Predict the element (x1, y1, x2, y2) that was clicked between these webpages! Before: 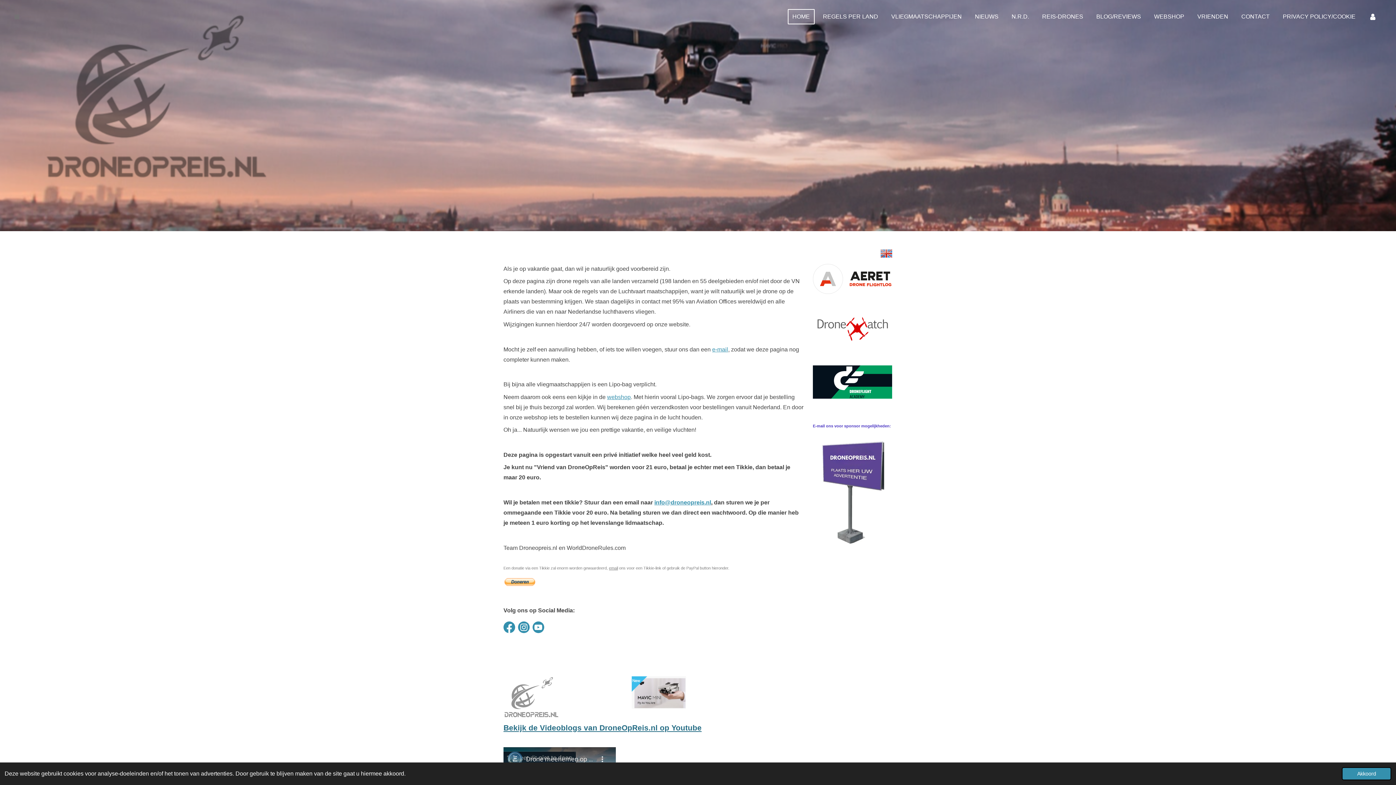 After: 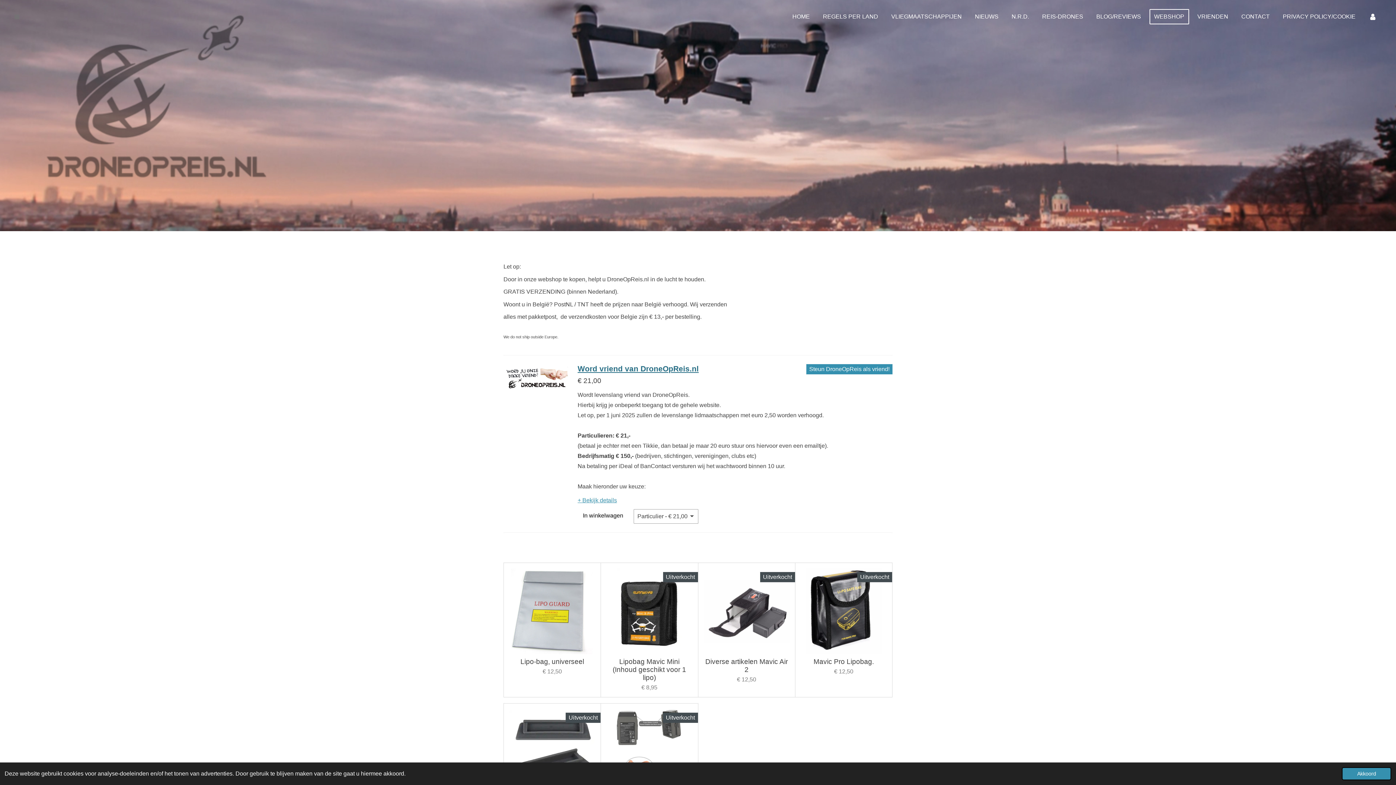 Action: label: webshop bbox: (607, 394, 630, 400)